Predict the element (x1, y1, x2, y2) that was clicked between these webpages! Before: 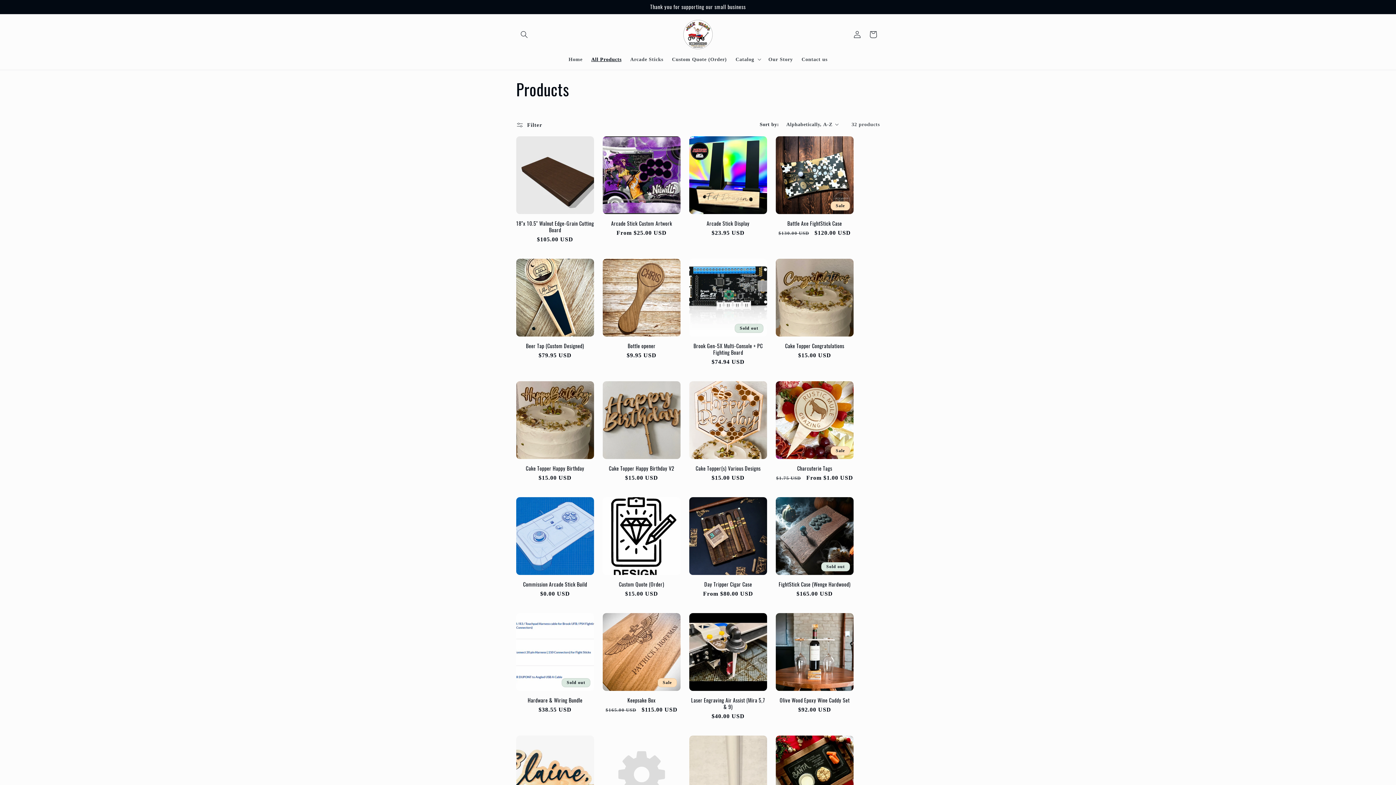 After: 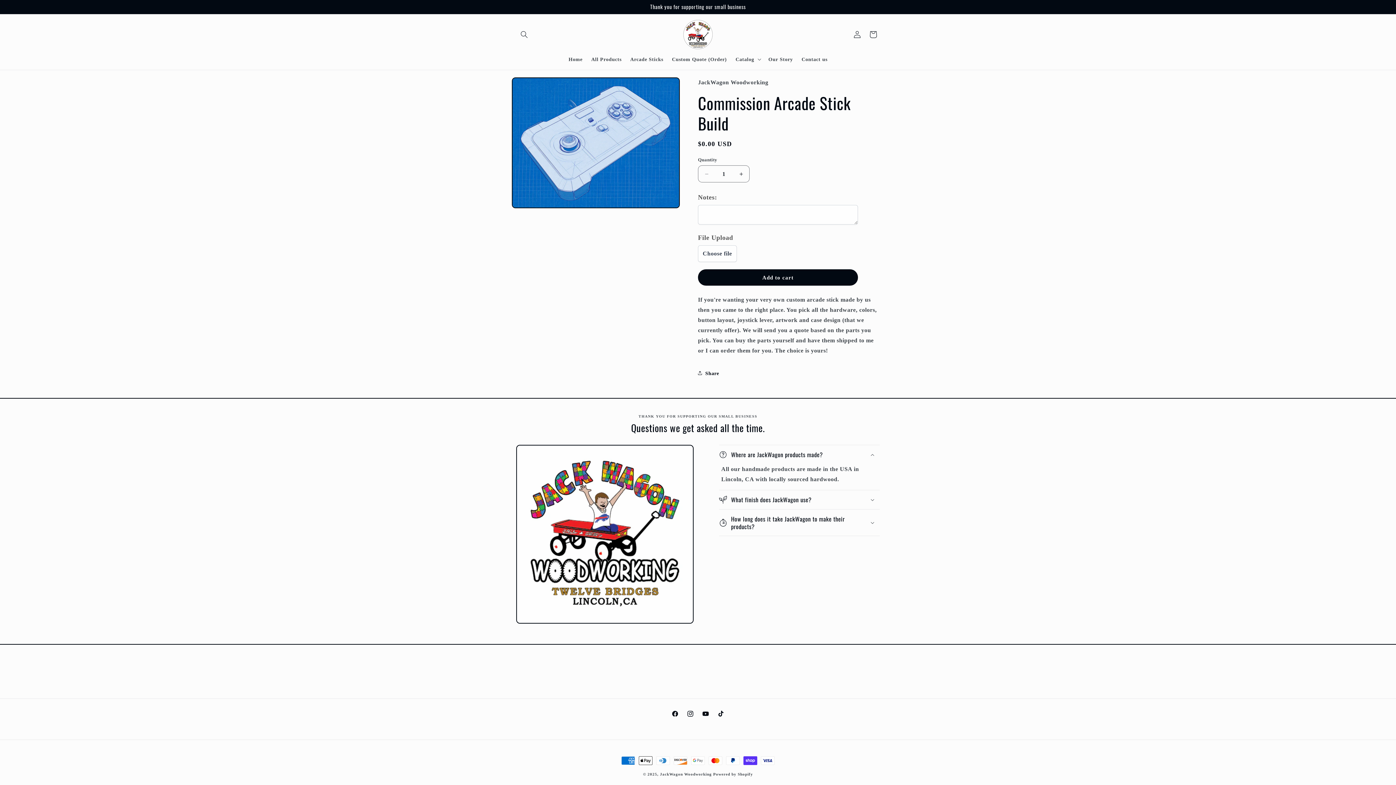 Action: bbox: (516, 581, 594, 588) label: Commission Arcade Stick Build